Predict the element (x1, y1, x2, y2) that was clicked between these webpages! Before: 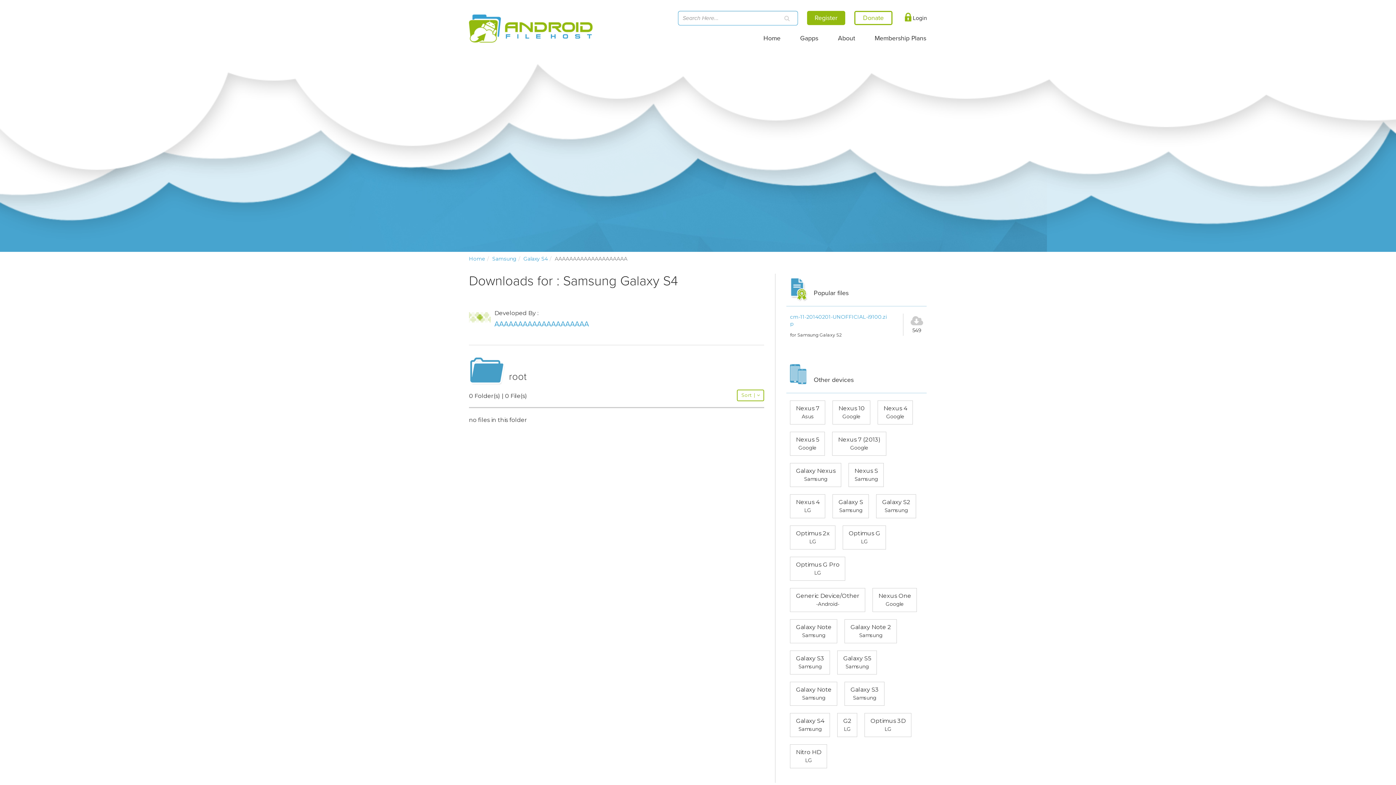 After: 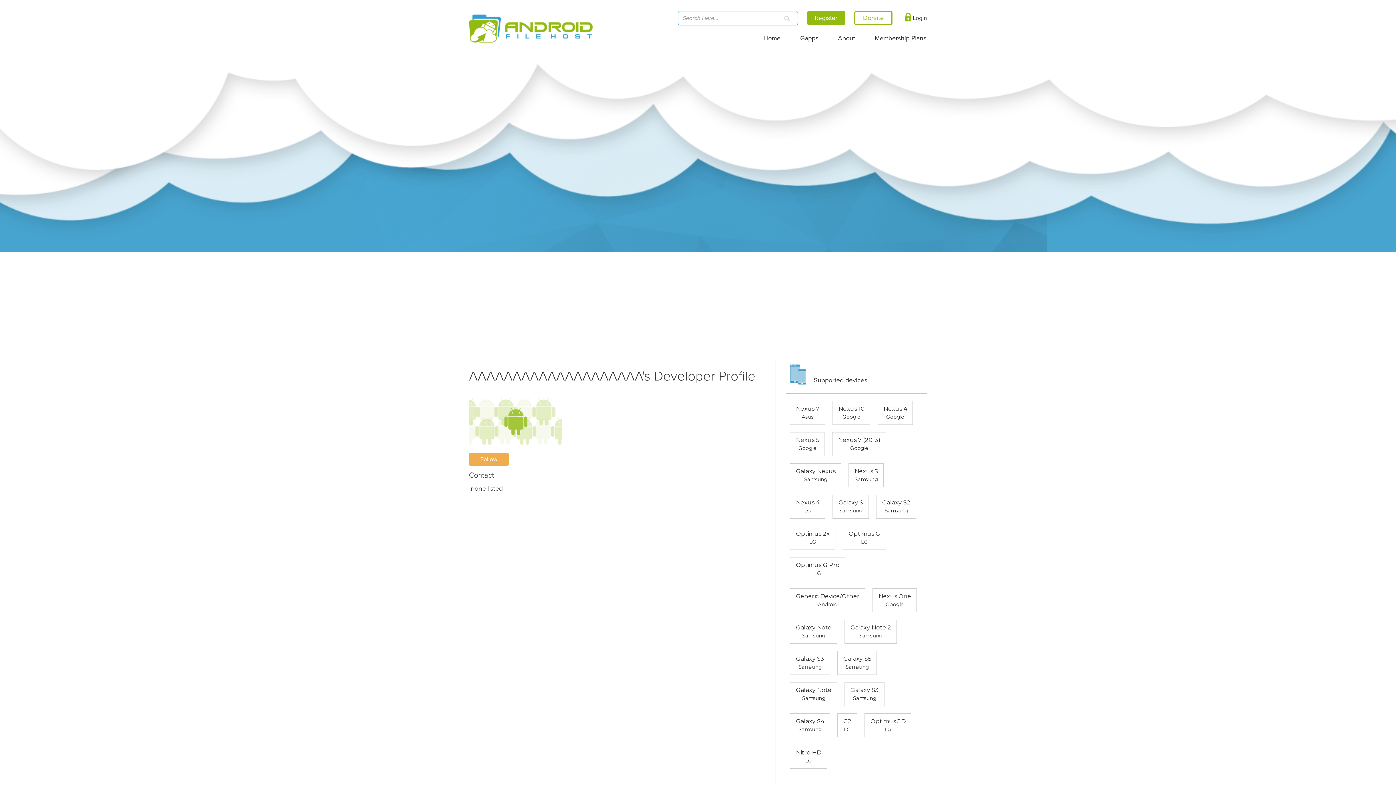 Action: label: AAAAAAAAAAAAAAAAAAAA bbox: (494, 320, 589, 328)